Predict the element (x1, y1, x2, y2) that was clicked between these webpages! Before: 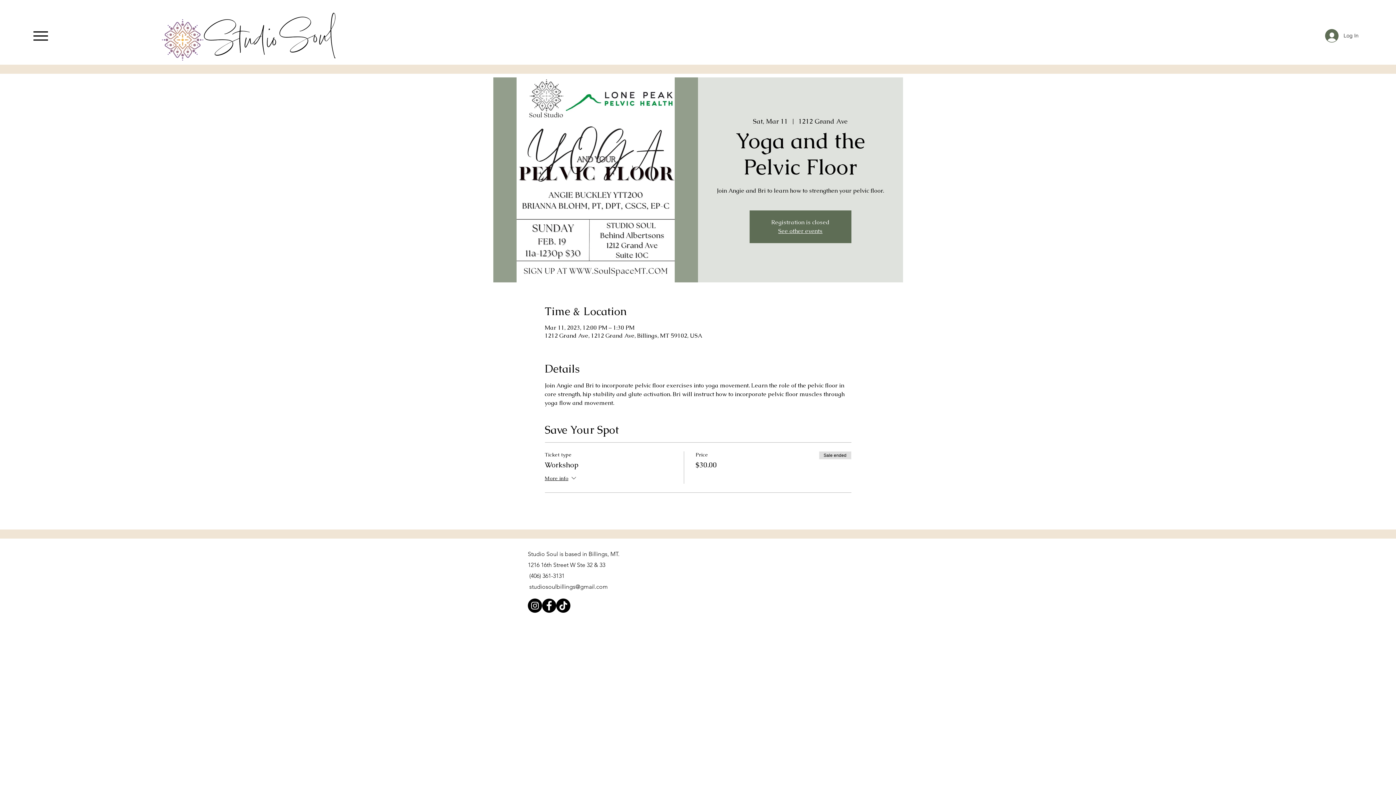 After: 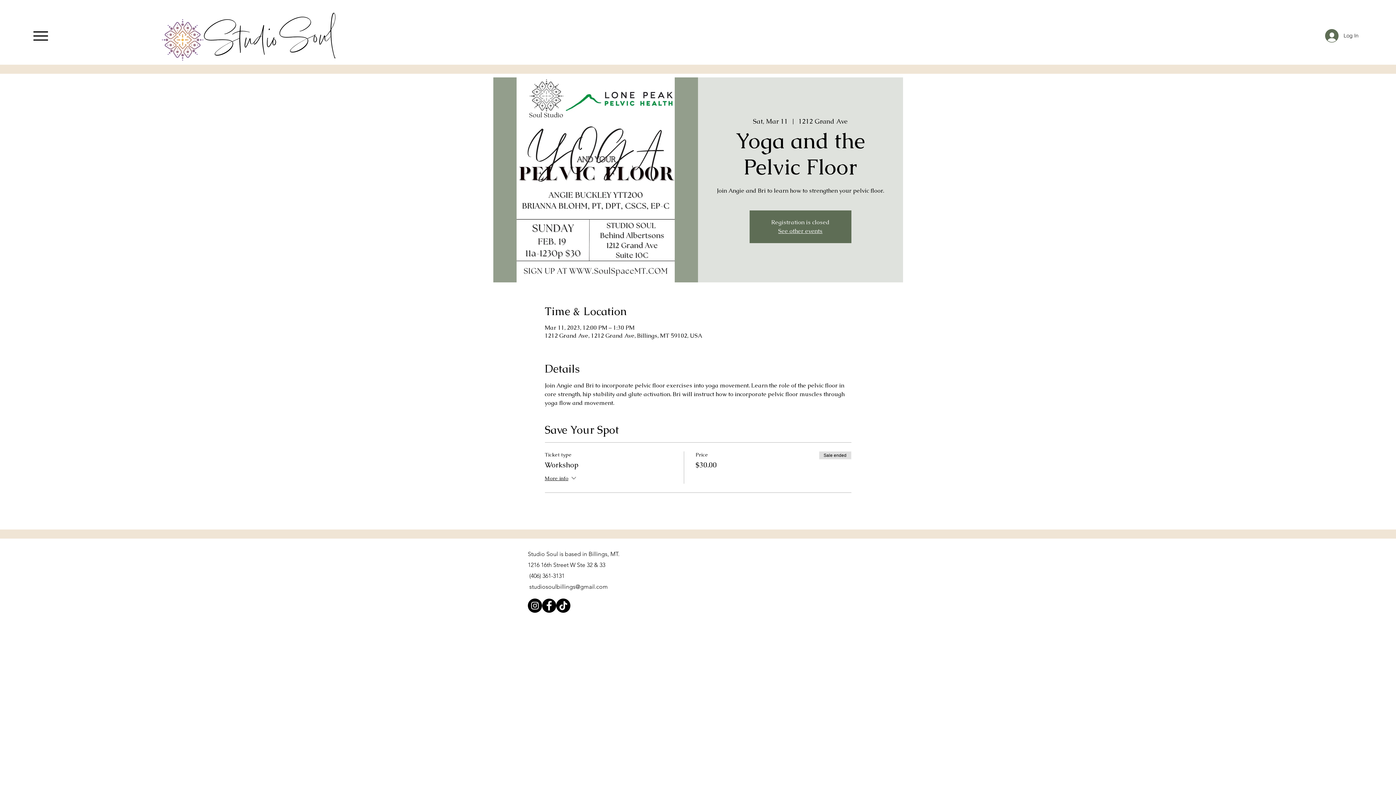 Action: label: studiosoulbillings@gmail.com bbox: (529, 583, 608, 590)